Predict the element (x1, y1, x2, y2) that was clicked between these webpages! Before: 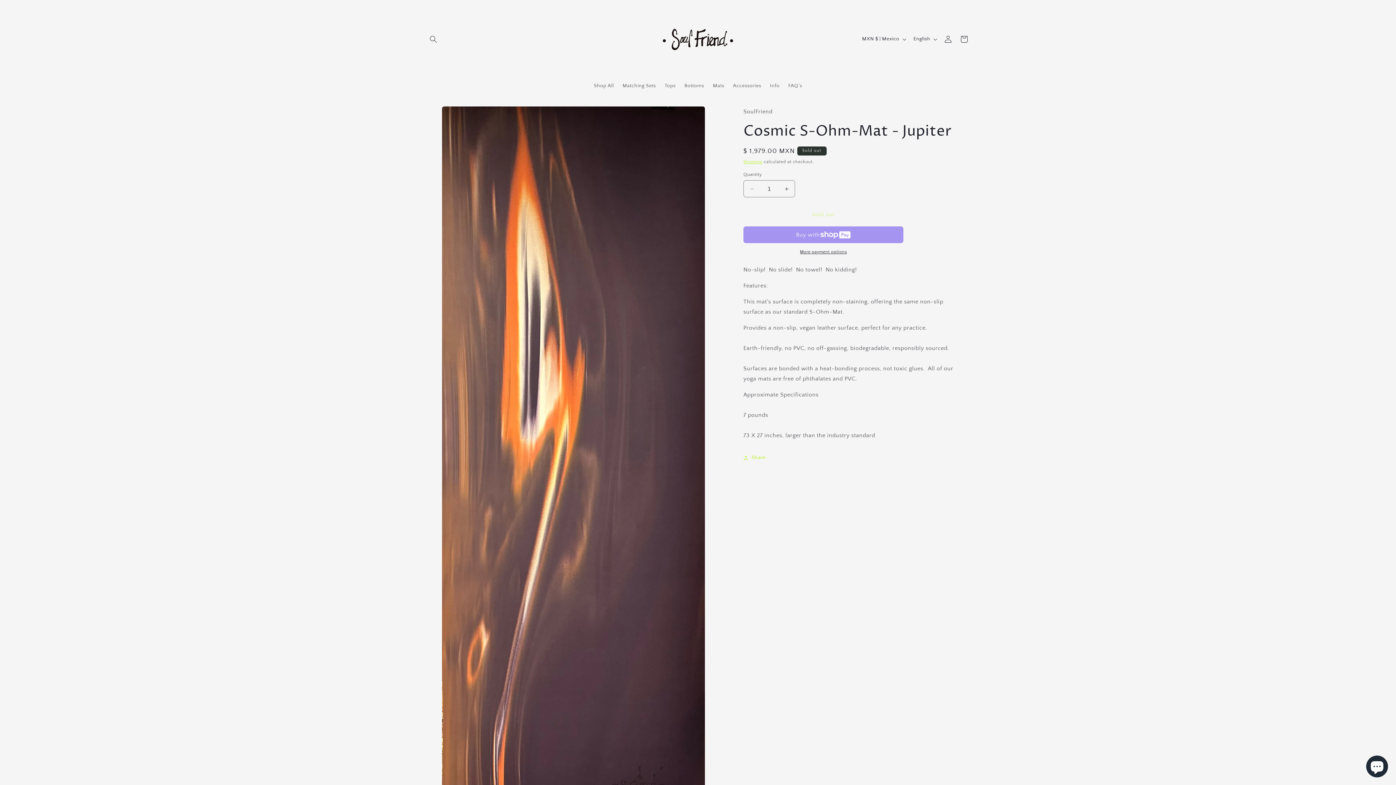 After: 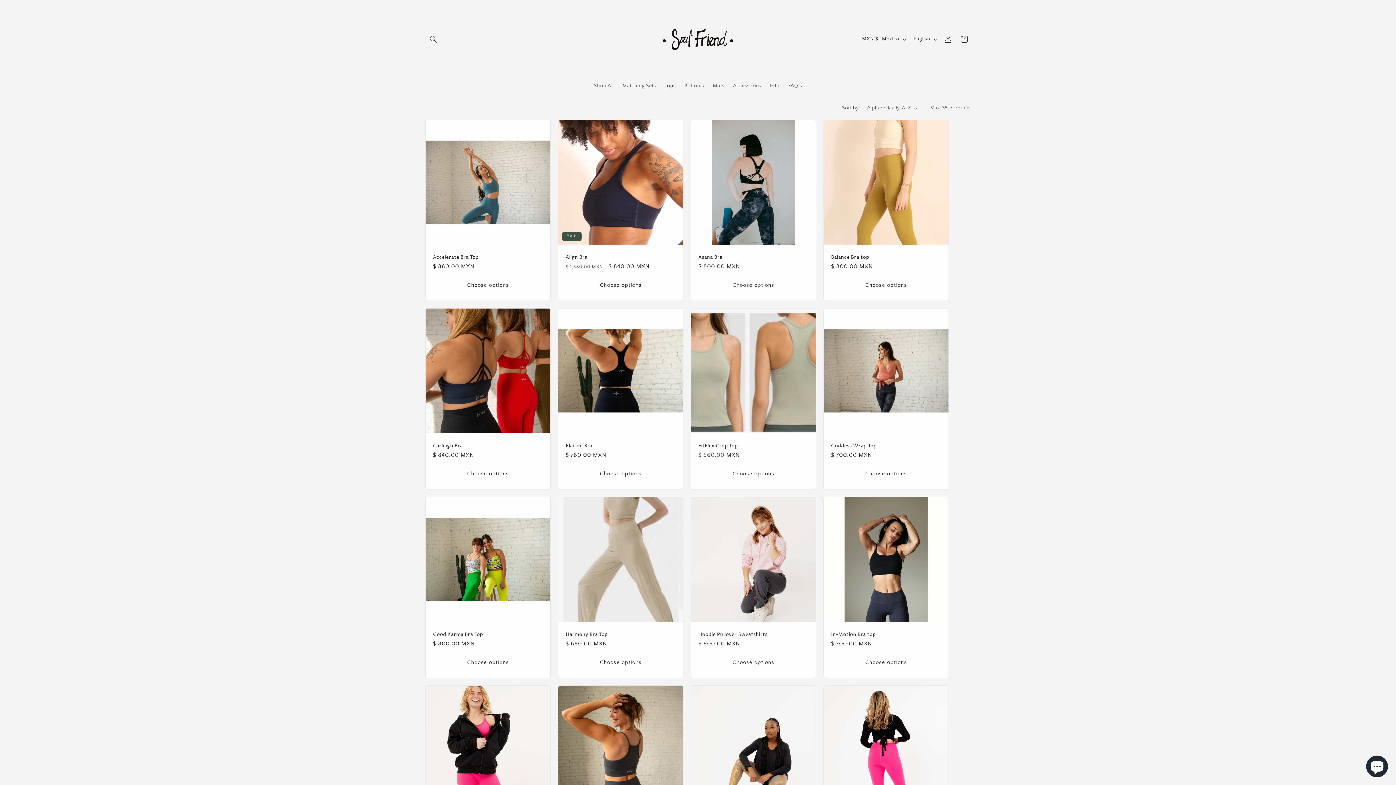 Action: label: Tops bbox: (660, 78, 680, 93)